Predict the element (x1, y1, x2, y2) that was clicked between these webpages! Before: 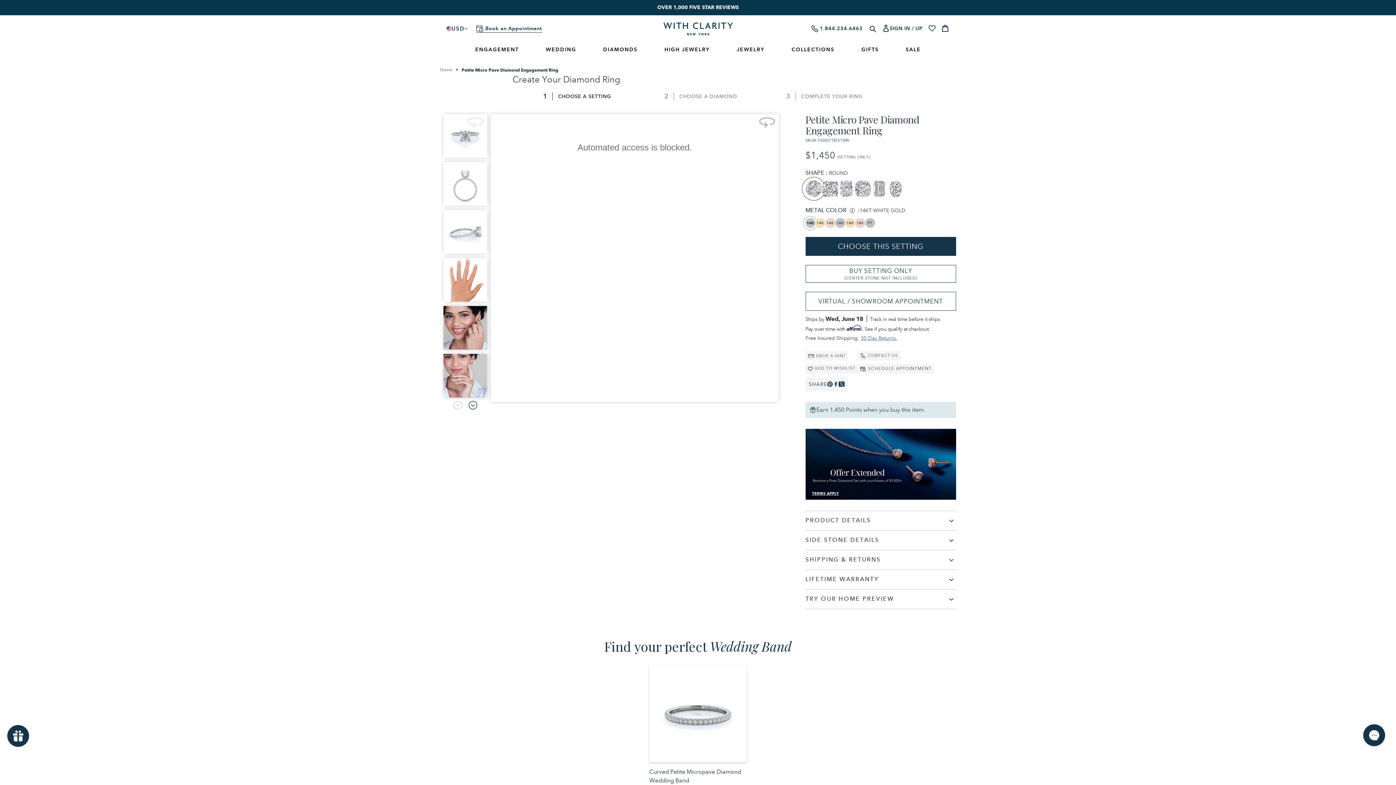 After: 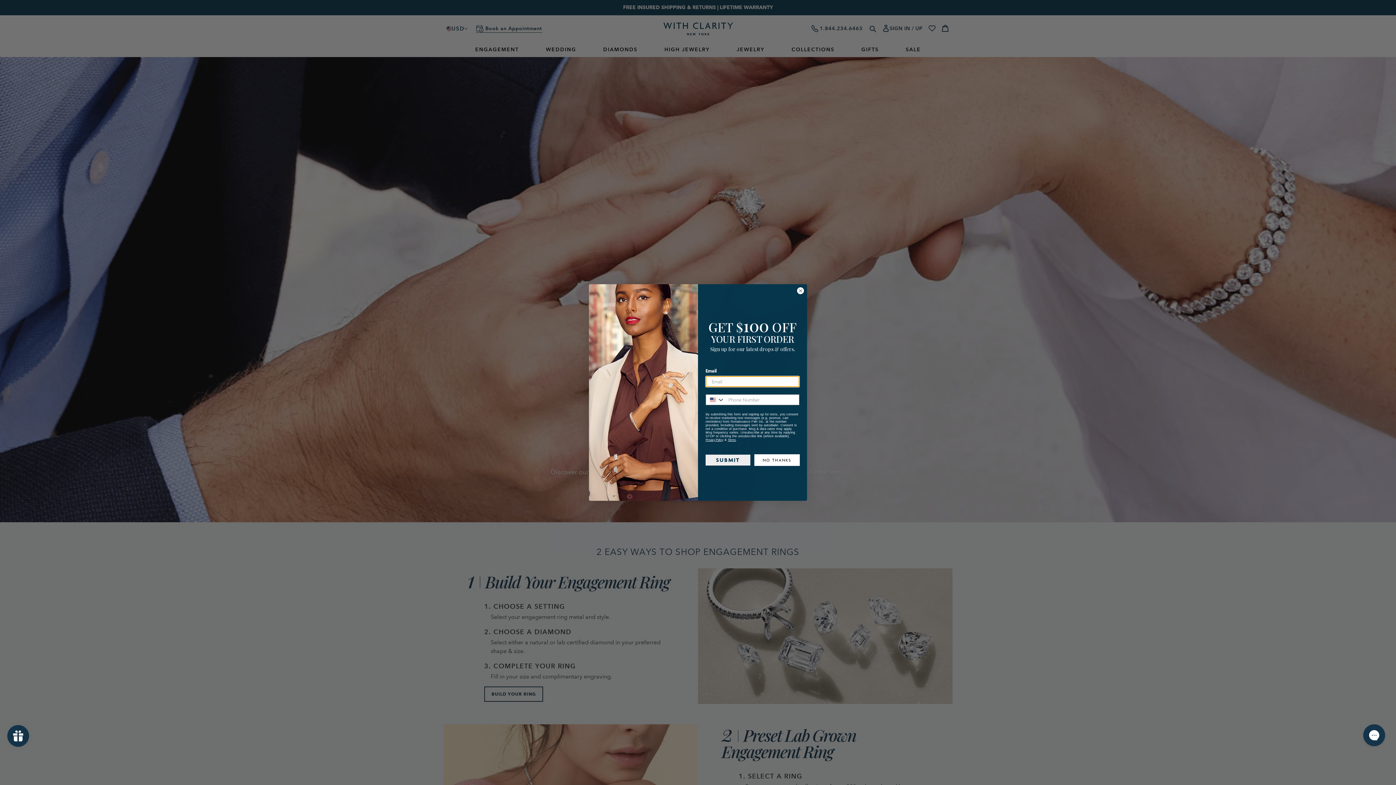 Action: bbox: (461, 42, 532, 57) label: ENGAGEMENT